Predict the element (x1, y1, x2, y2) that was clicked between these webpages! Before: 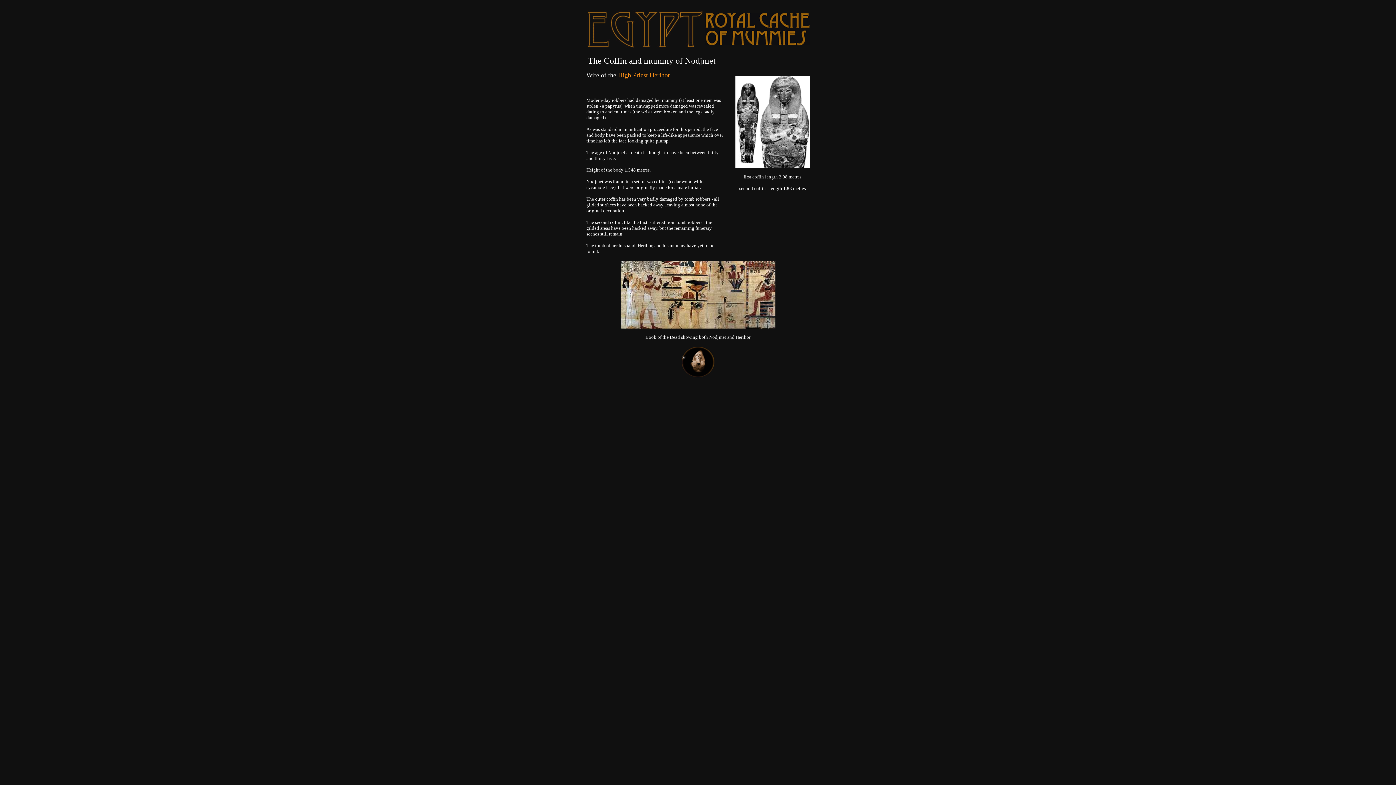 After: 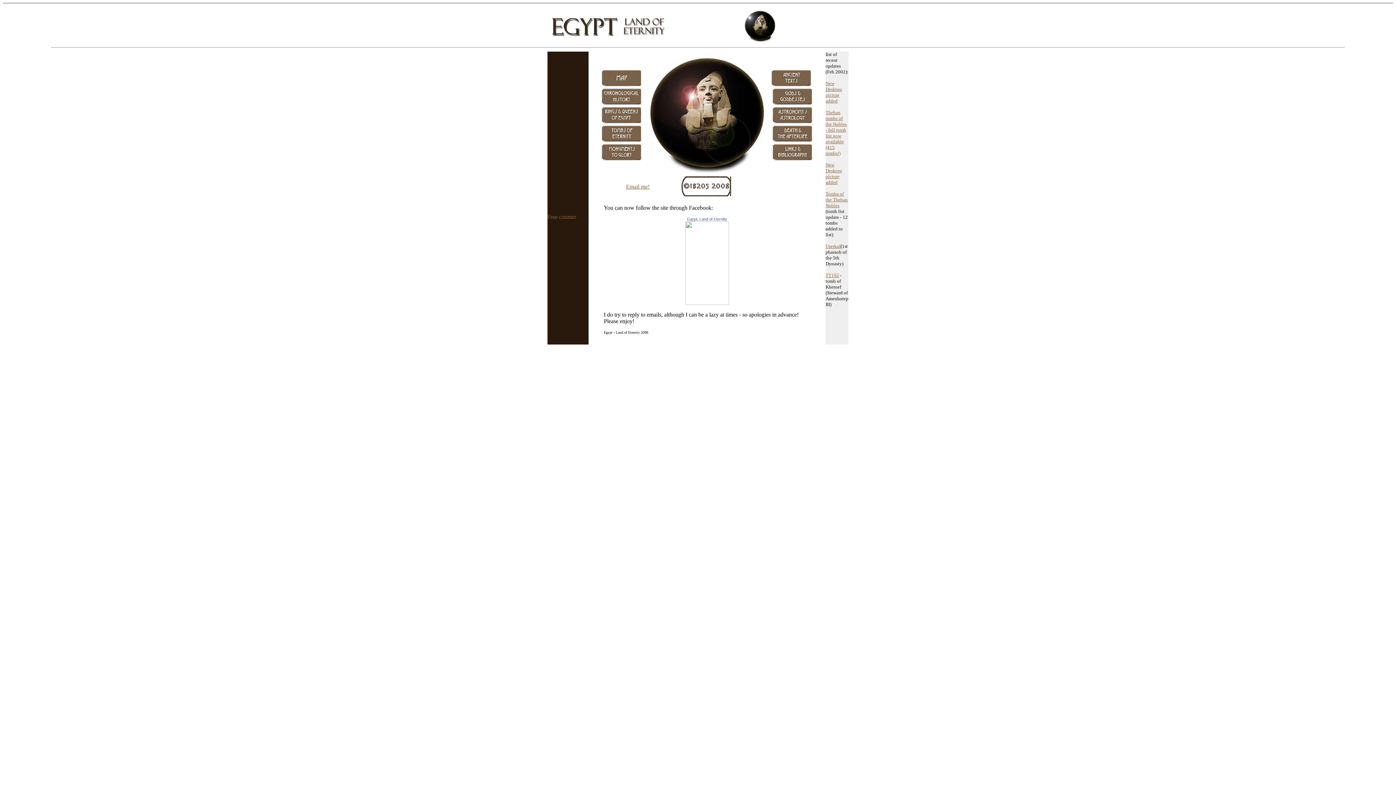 Action: bbox: (681, 372, 714, 378)